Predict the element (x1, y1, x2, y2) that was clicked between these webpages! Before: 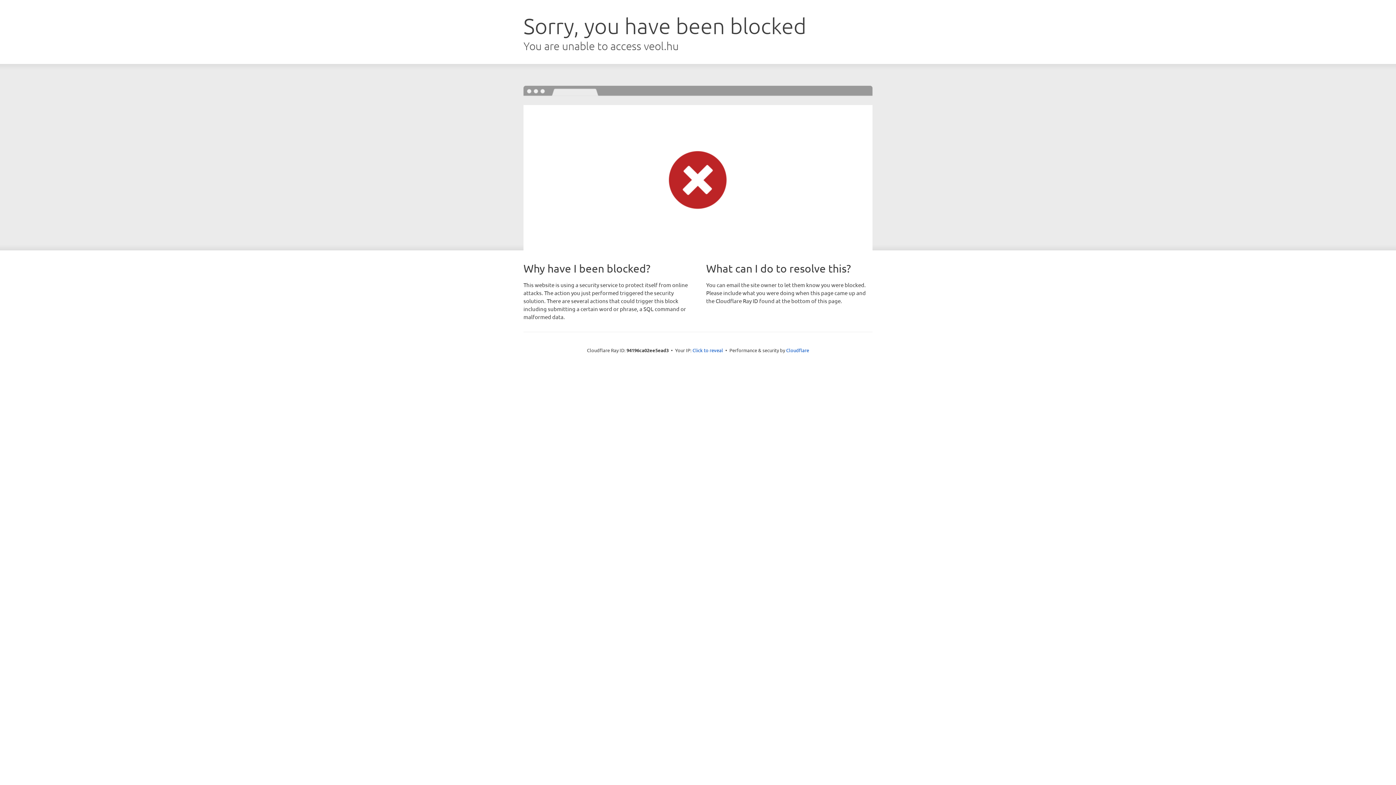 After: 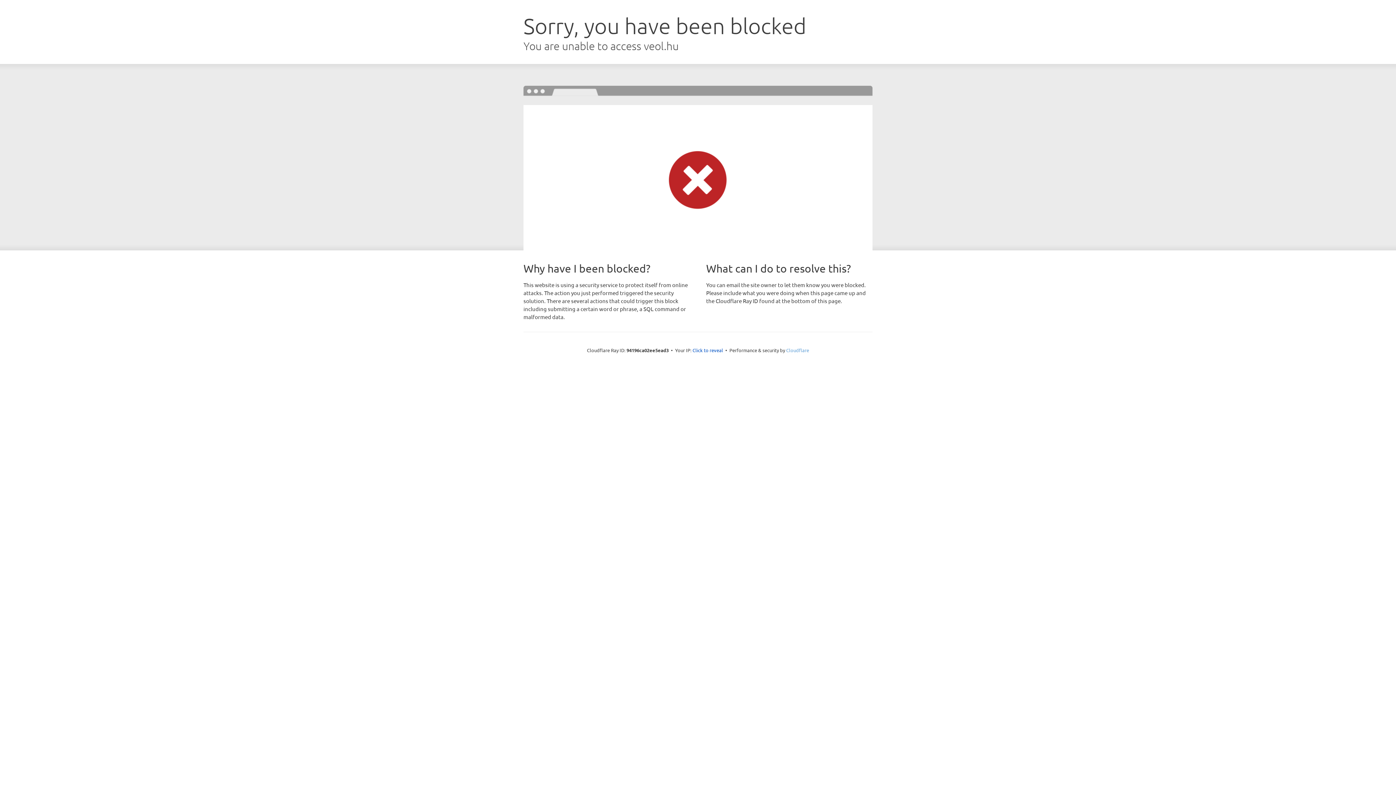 Action: bbox: (786, 347, 809, 353) label: Cloudflare